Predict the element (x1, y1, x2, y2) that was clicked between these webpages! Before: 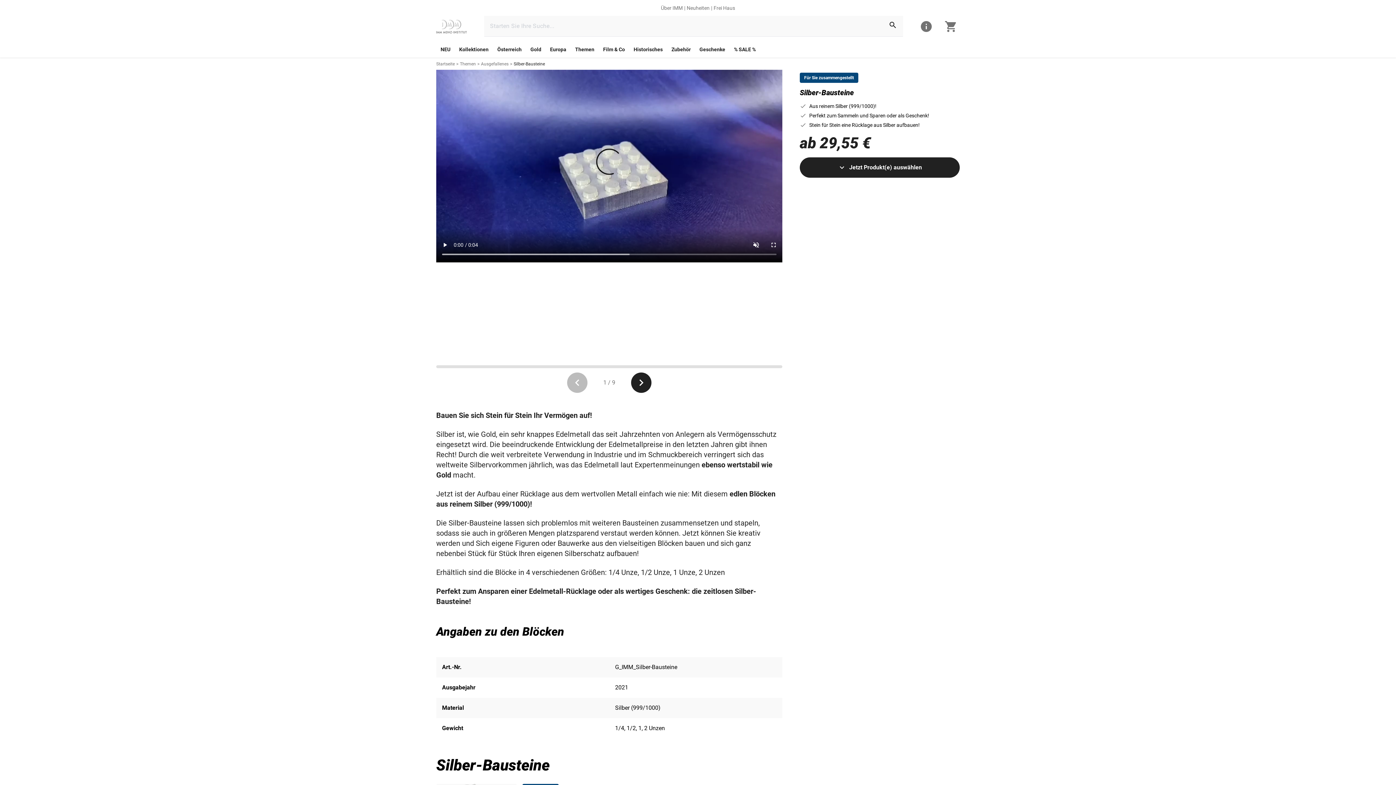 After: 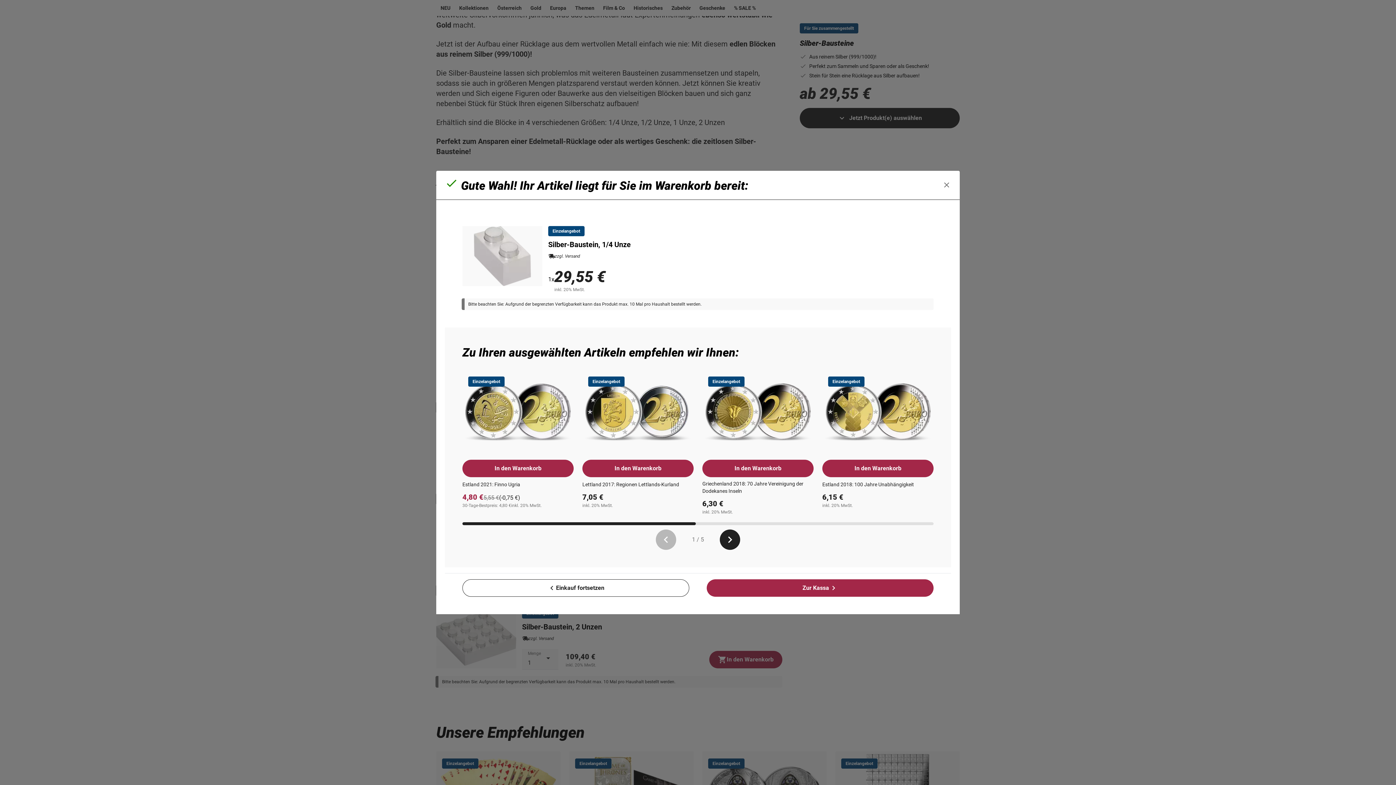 Action: label: icon bbox: (717, 727, 726, 736)